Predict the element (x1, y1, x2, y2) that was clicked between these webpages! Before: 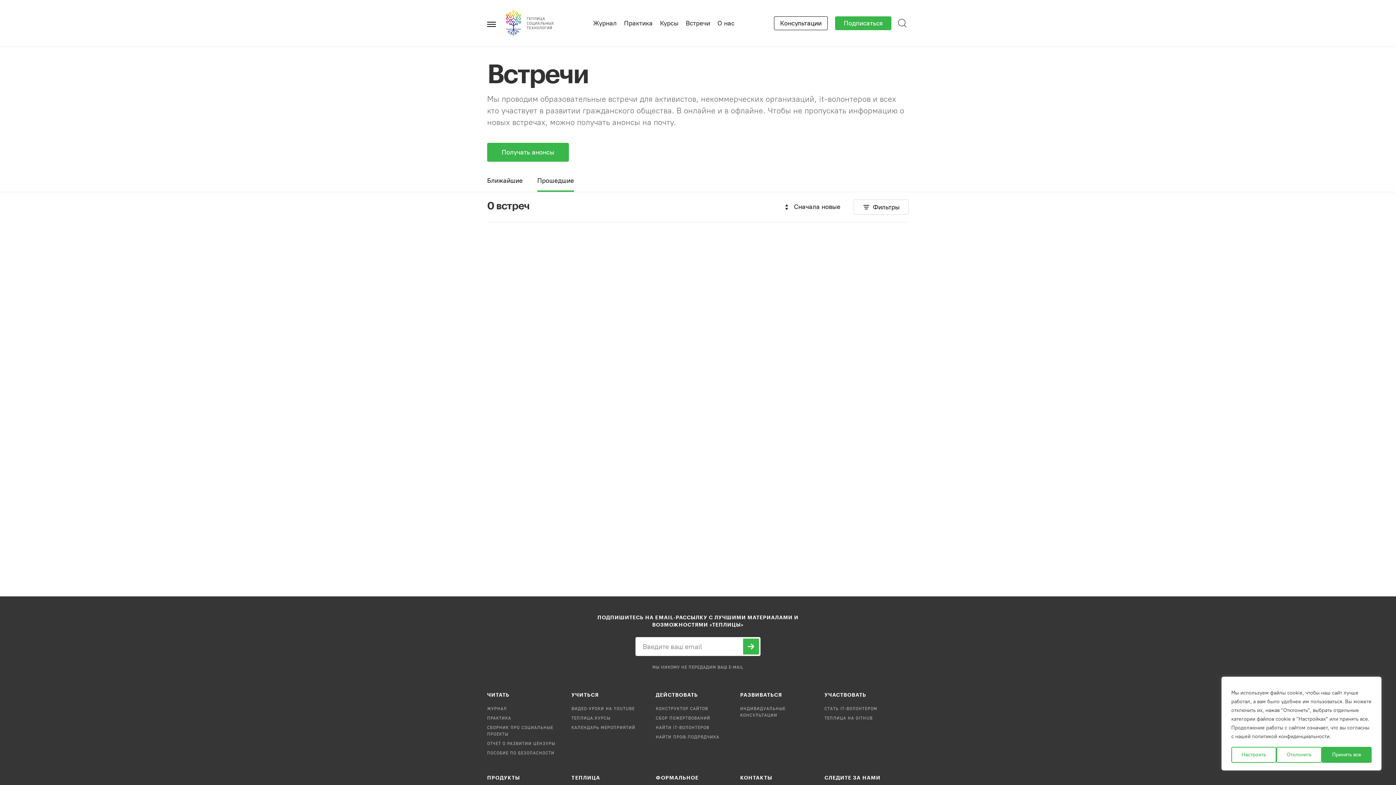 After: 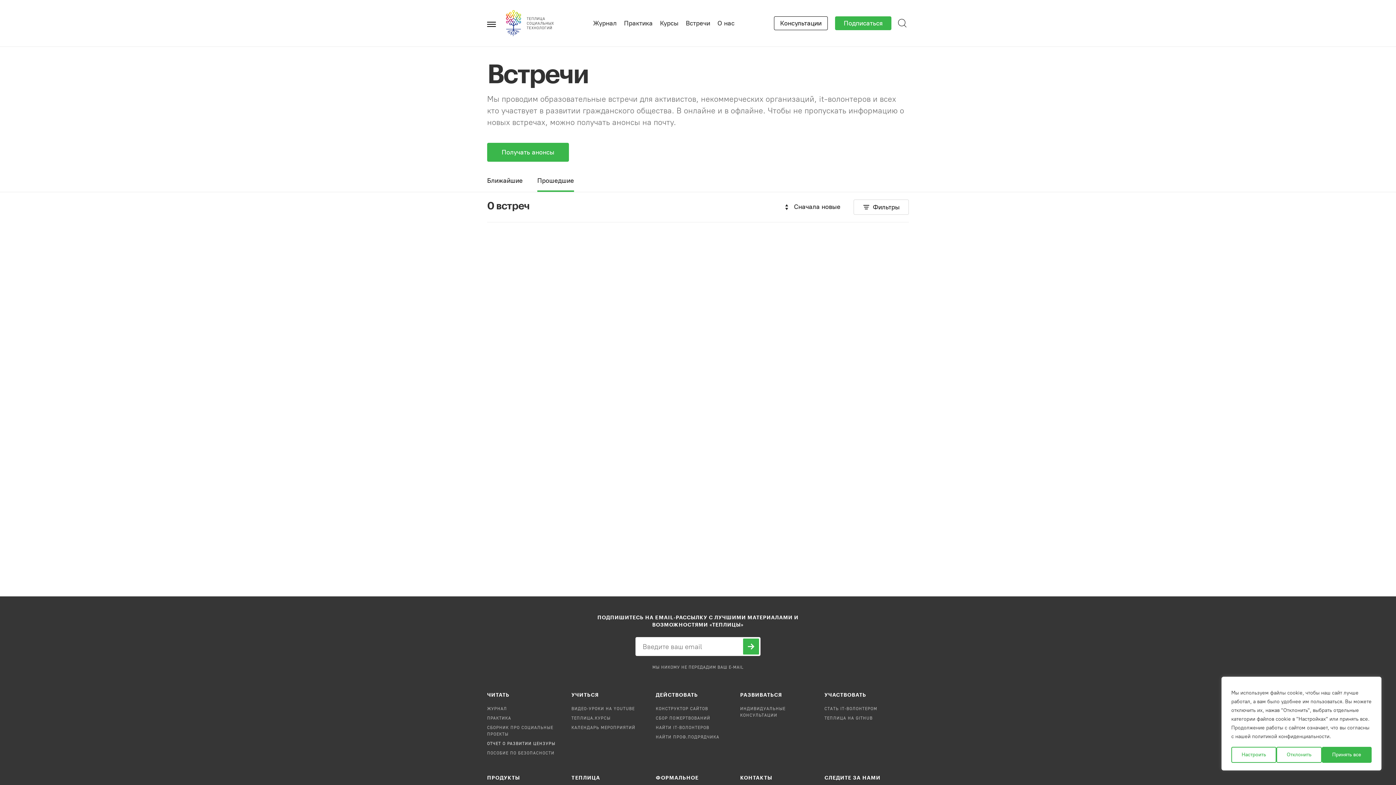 Action: label: ОТЧЕТ О РАЗВИТИИ ЦЕНЗУРЫ bbox: (487, 742, 555, 746)